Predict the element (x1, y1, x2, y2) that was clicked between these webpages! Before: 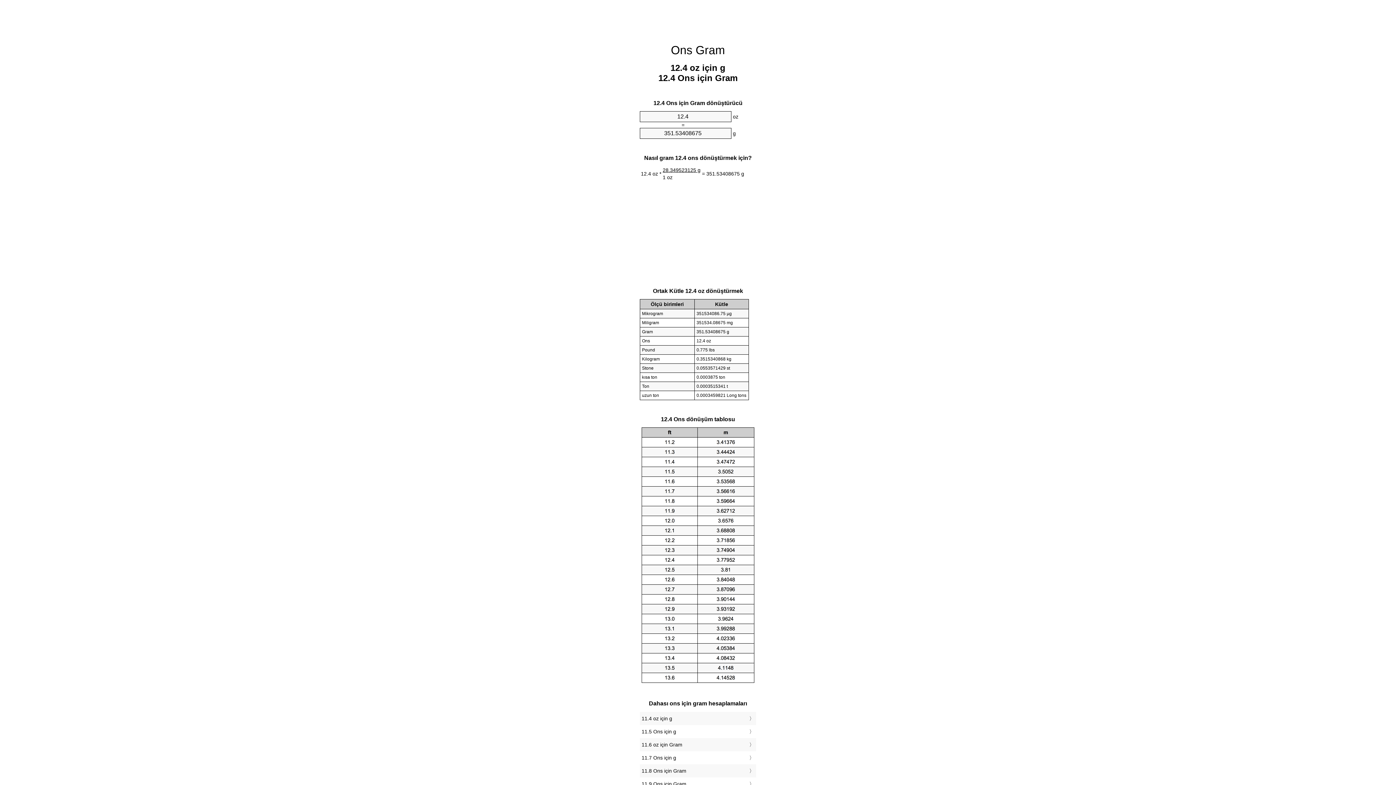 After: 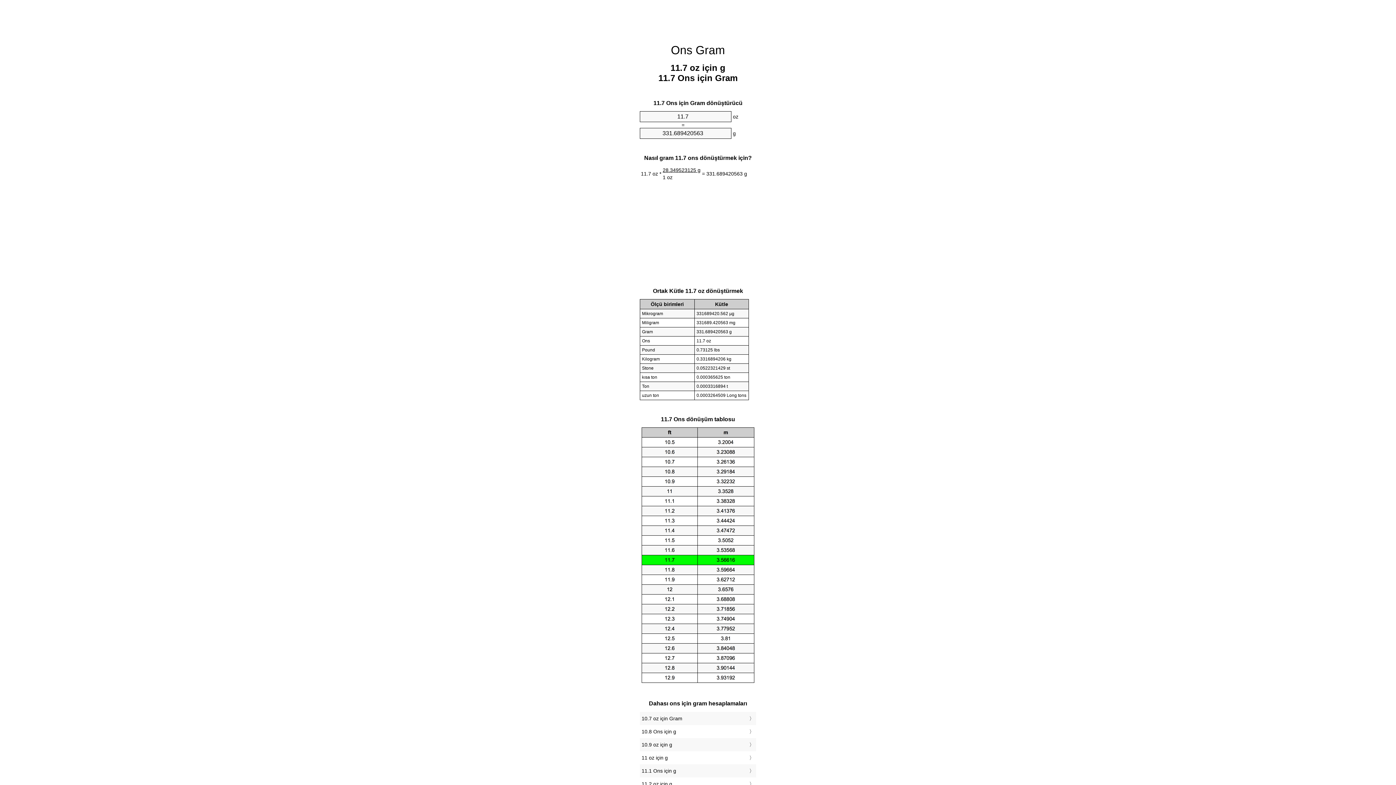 Action: bbox: (641, 753, 754, 763) label: 11.7 Ons için g